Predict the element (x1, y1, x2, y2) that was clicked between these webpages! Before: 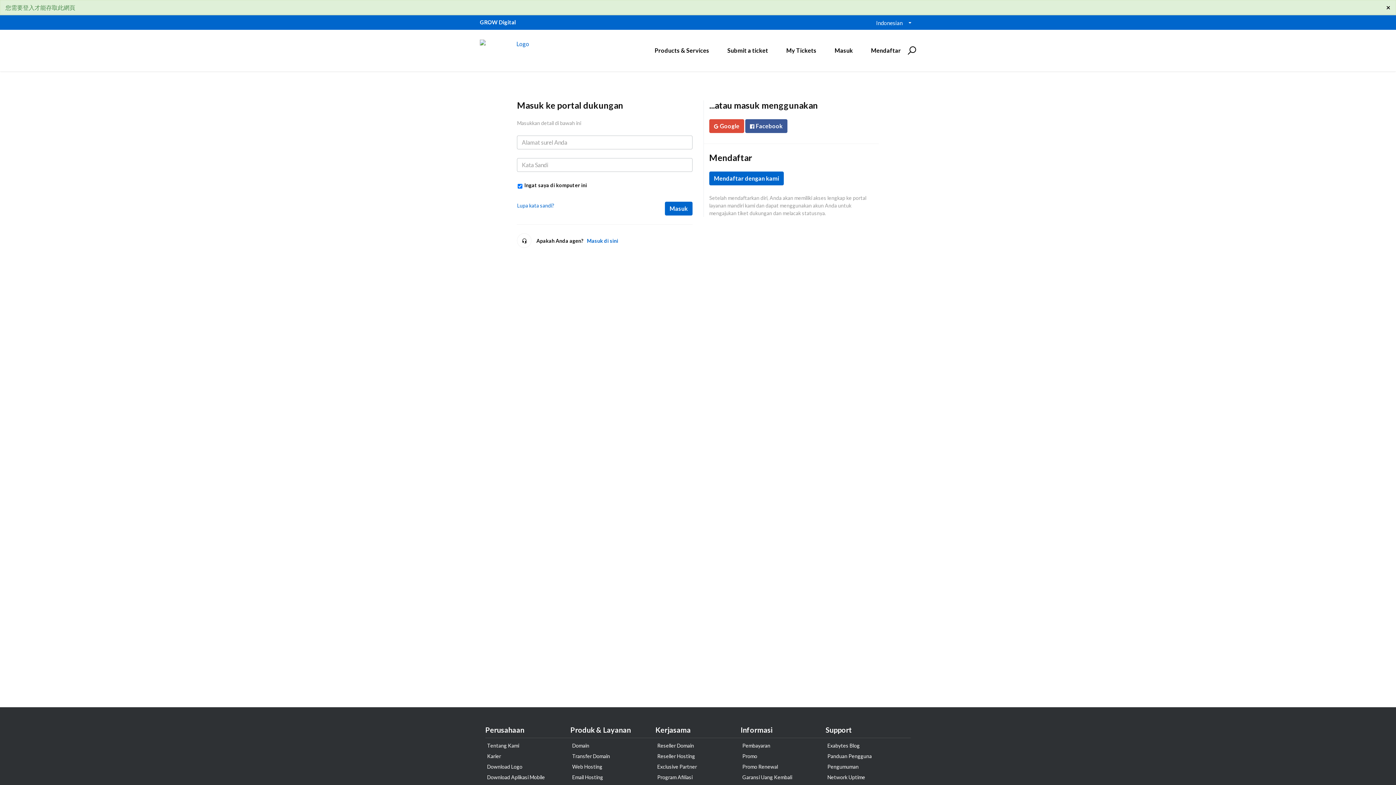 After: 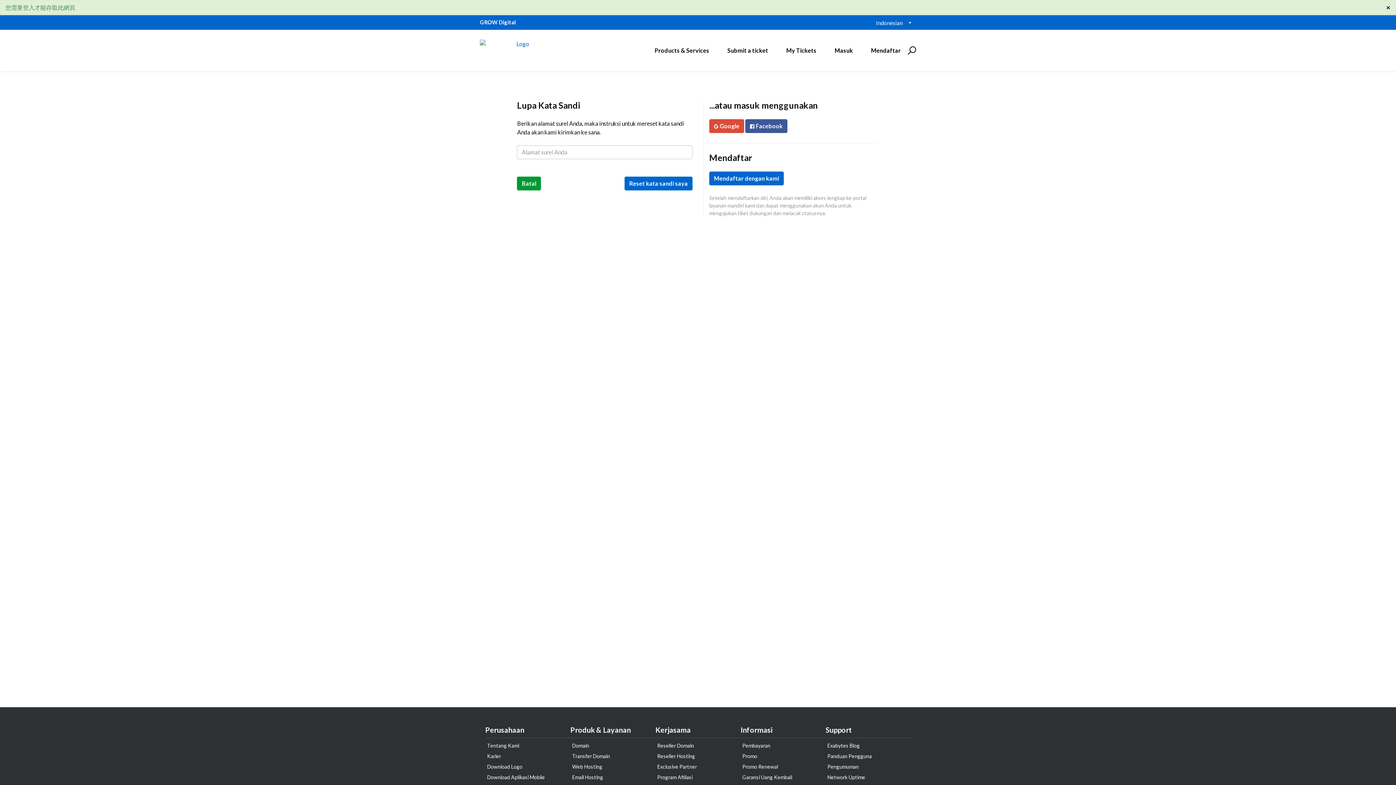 Action: bbox: (517, 201, 554, 209) label: Lupa kata sandi?